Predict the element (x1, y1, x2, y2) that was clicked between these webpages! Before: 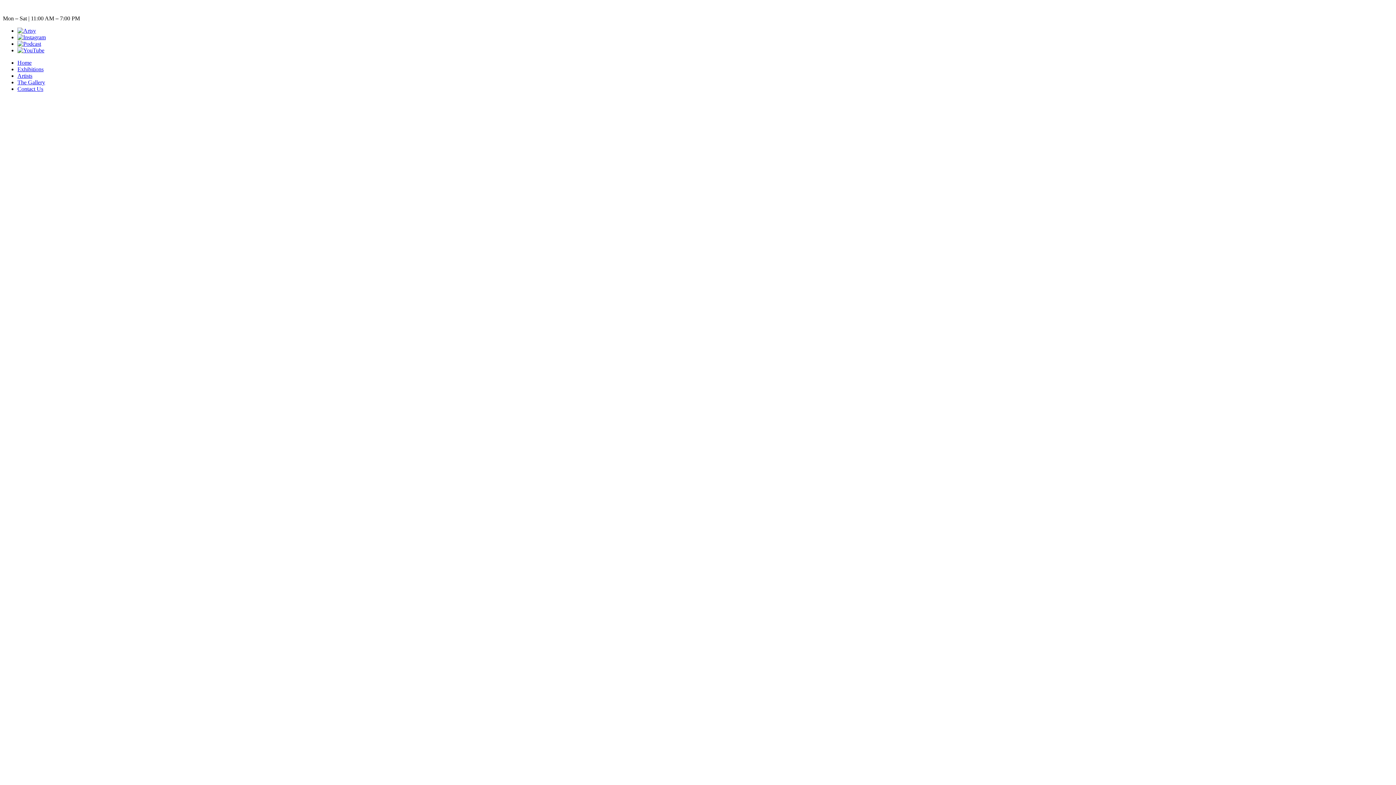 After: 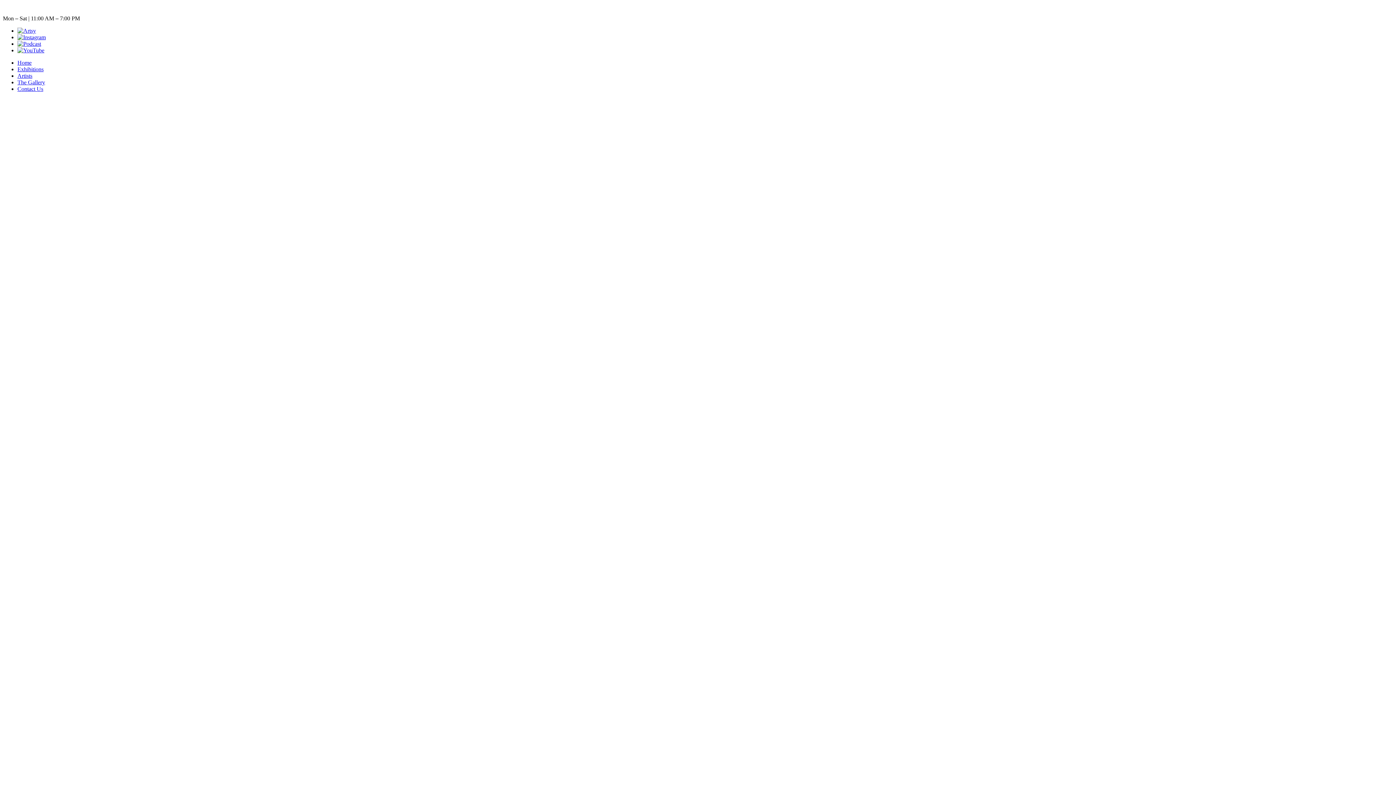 Action: bbox: (17, 27, 36, 33)